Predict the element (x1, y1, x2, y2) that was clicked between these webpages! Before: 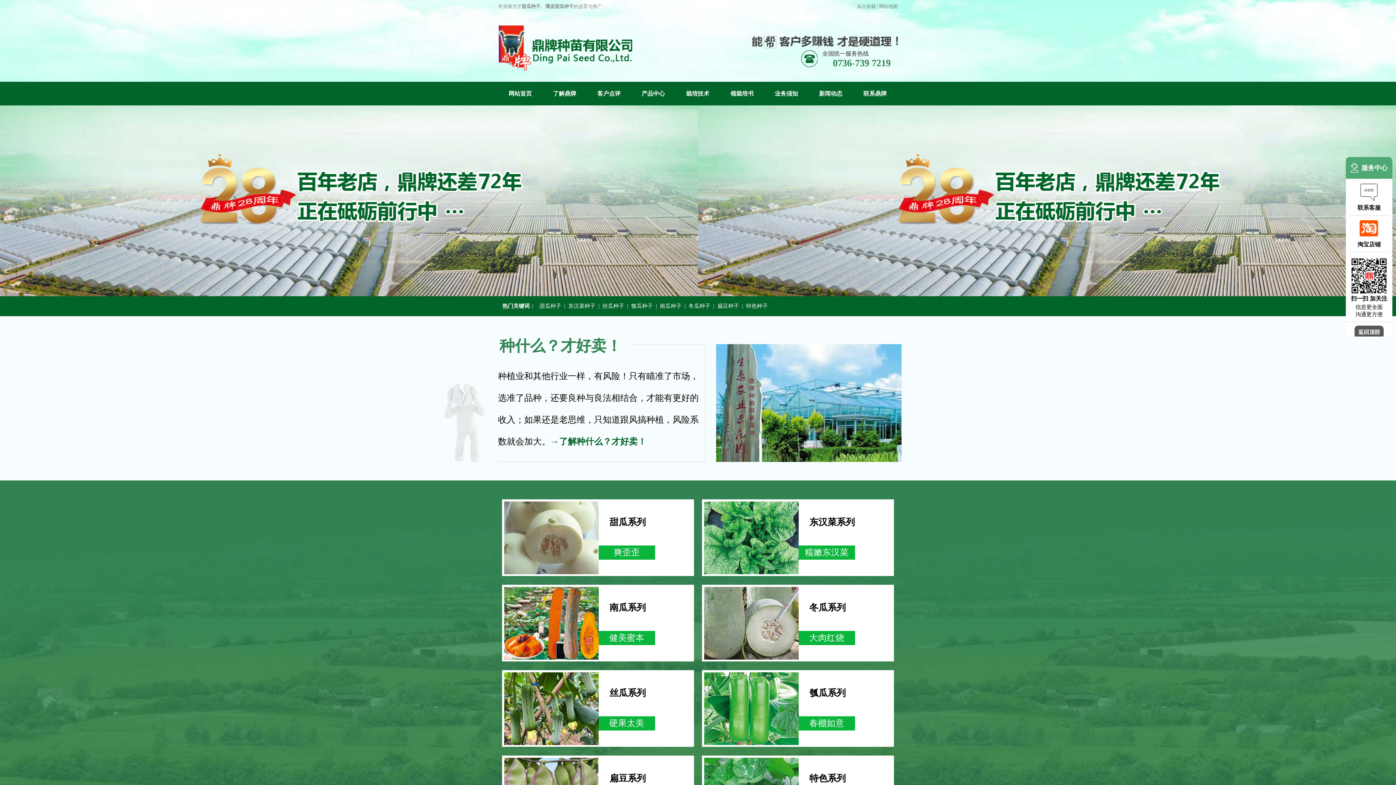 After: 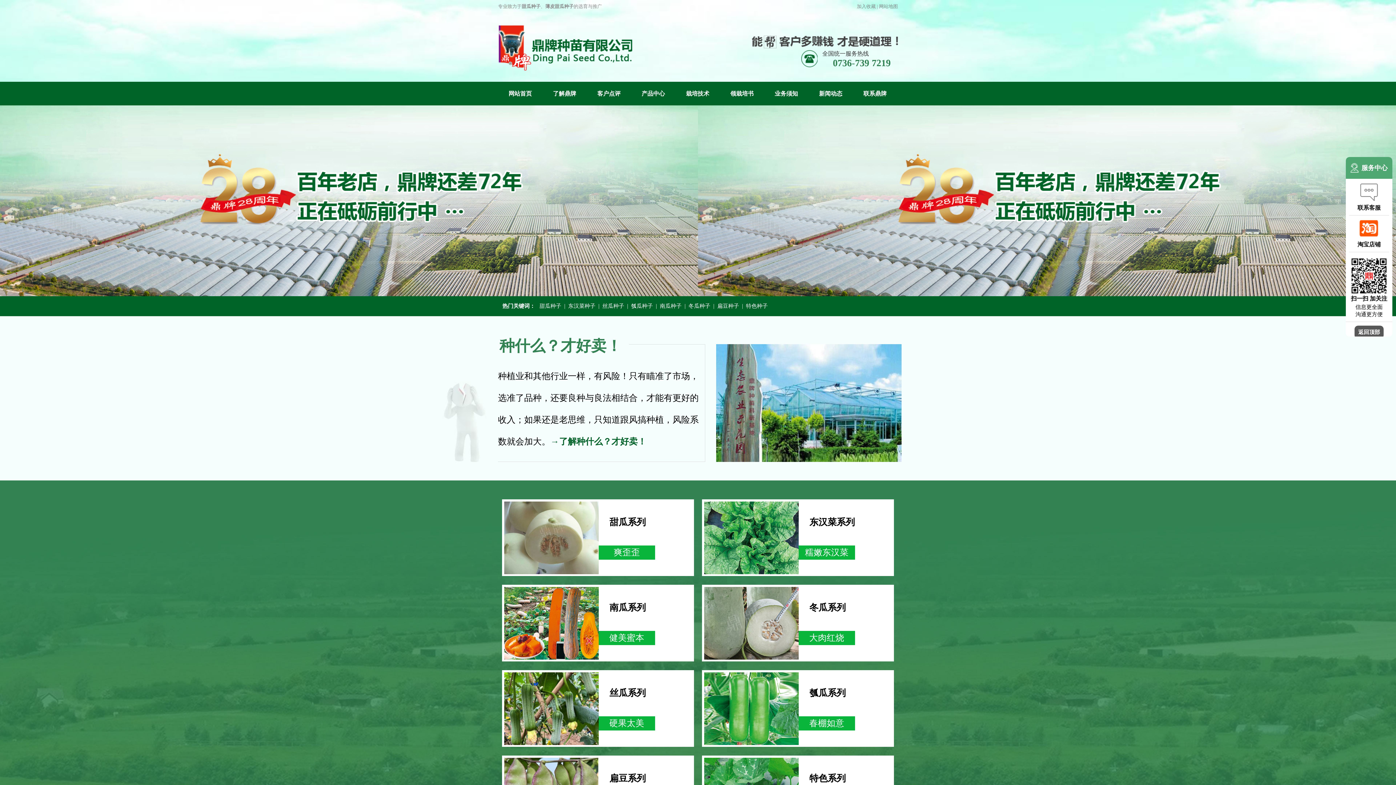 Action: bbox: (0, 105, 1396, 296)